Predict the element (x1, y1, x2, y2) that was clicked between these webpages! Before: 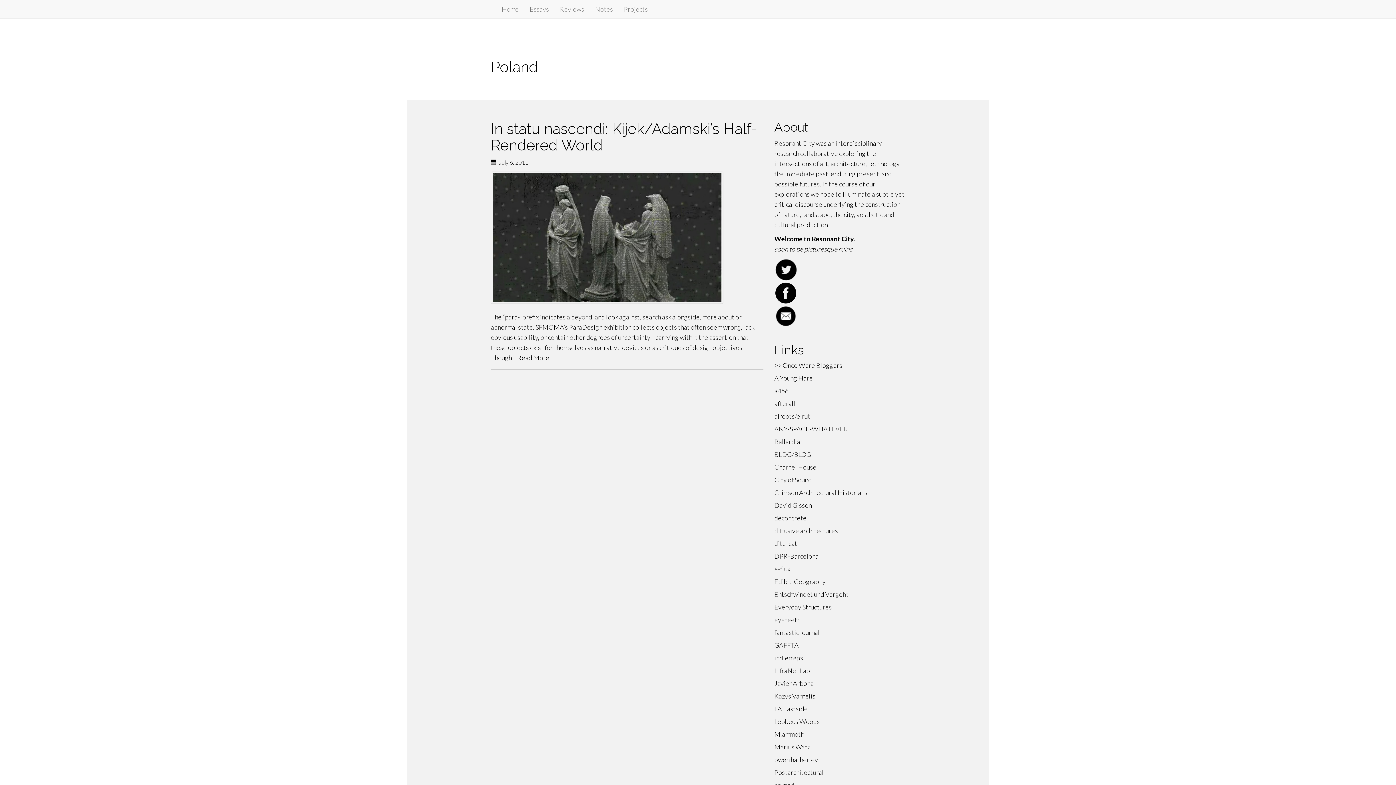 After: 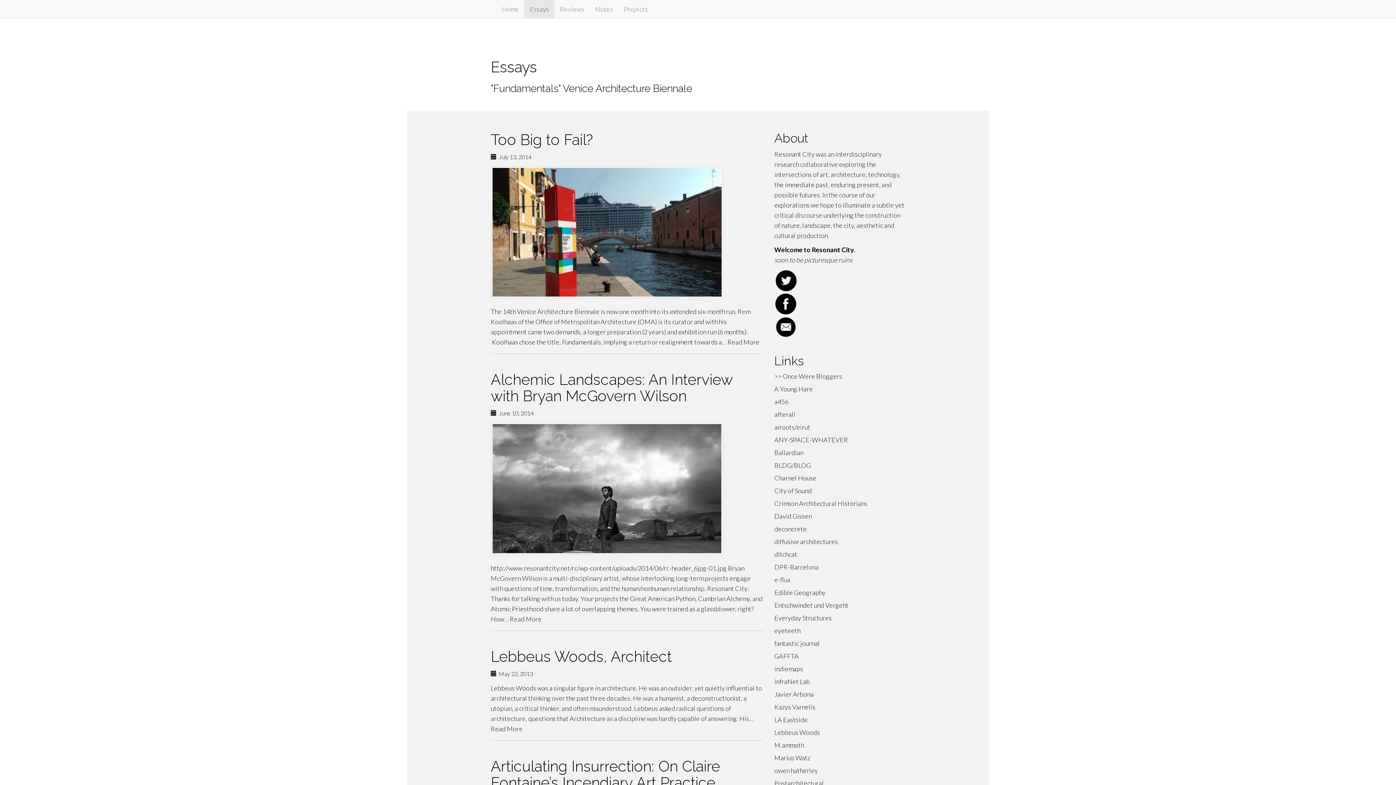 Action: label: Essays bbox: (524, 0, 554, 18)